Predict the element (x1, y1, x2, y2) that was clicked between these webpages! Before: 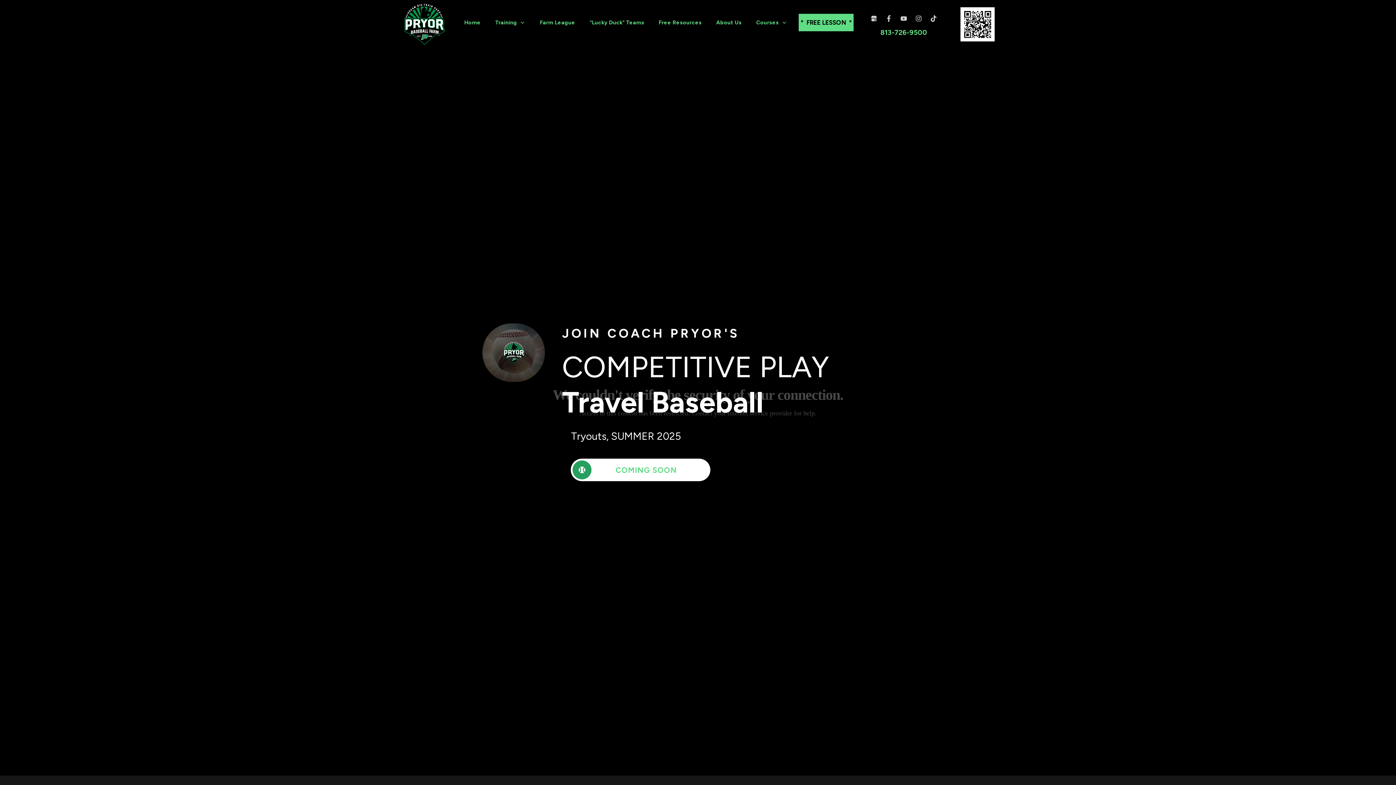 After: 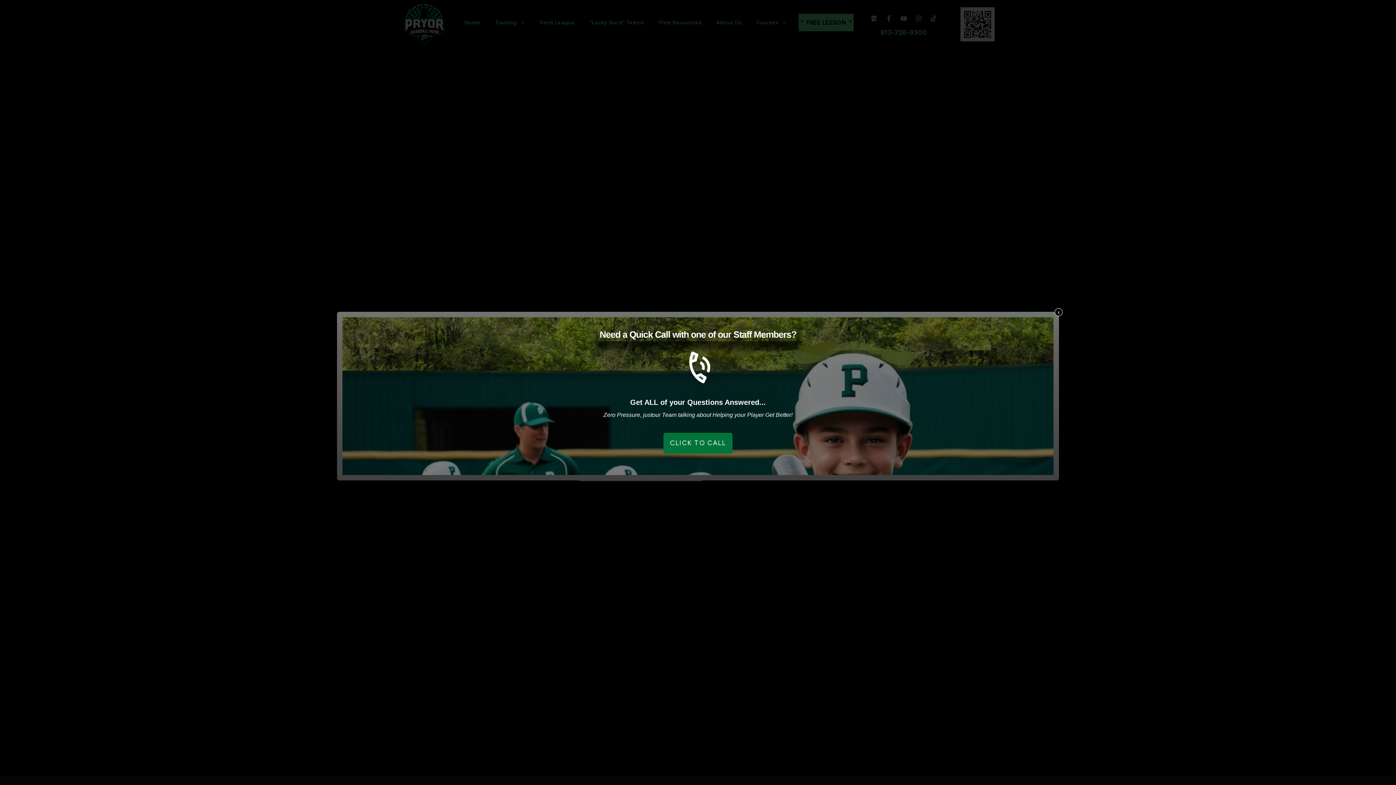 Action: bbox: (913, 12, 924, 24)